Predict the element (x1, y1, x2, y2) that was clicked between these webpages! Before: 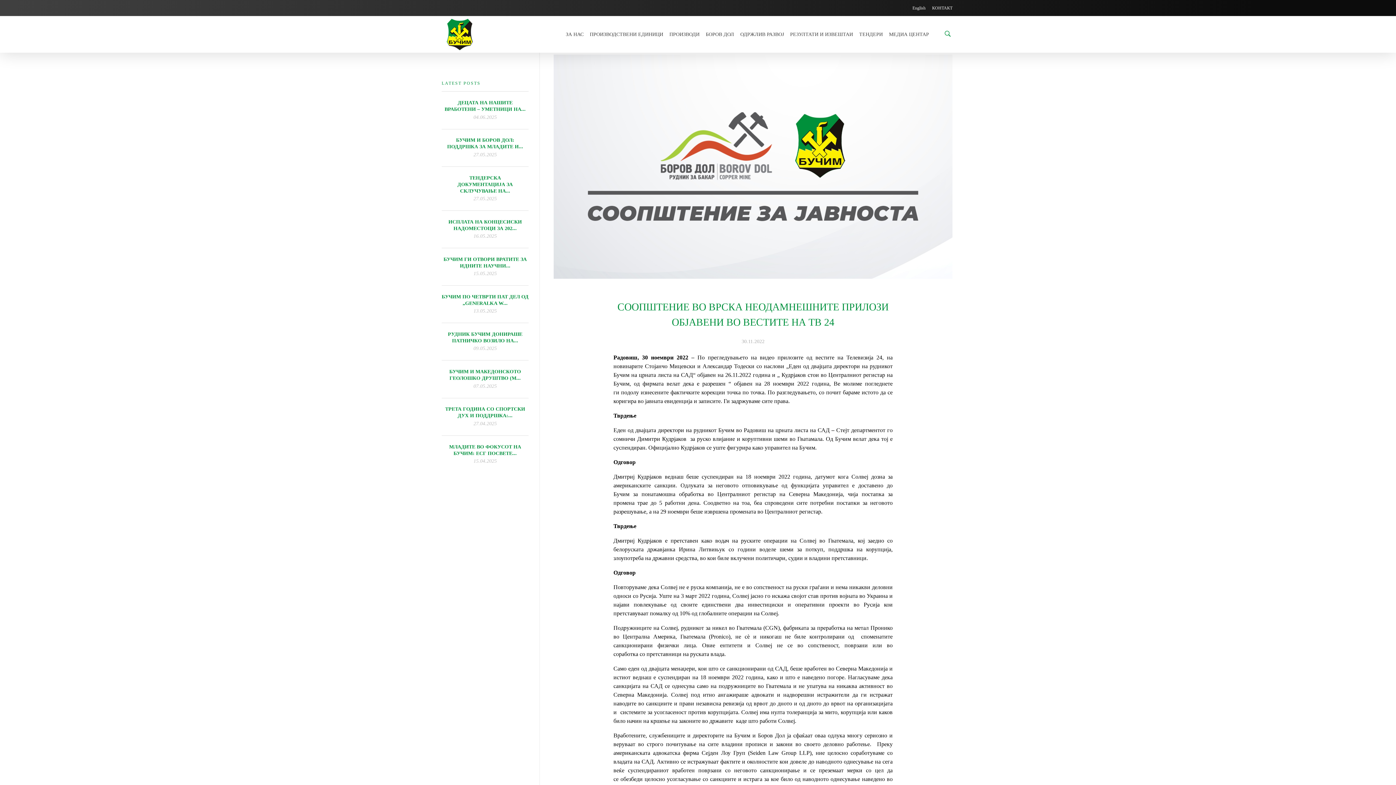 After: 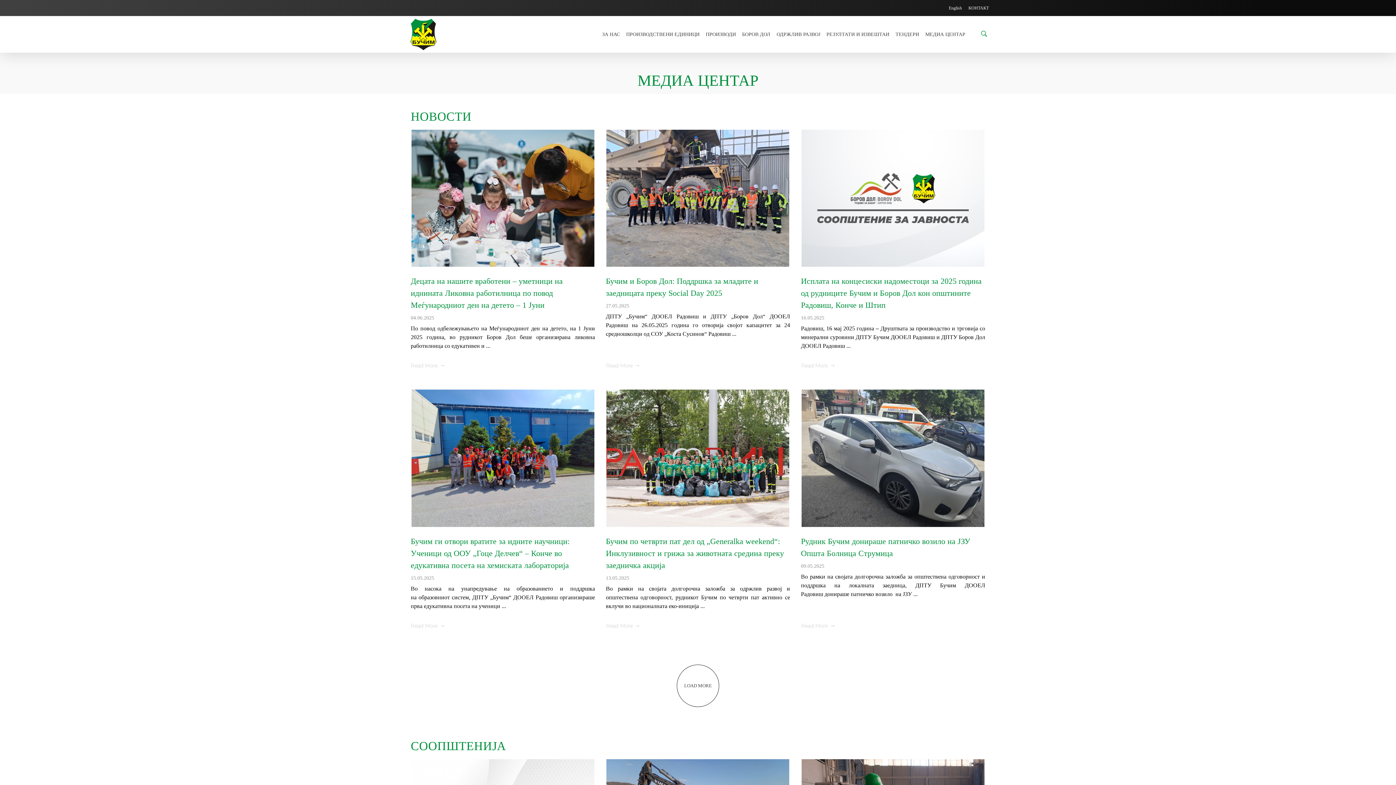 Action: bbox: (886, 16, 932, 52) label: МЕДИА ЦЕНТАР